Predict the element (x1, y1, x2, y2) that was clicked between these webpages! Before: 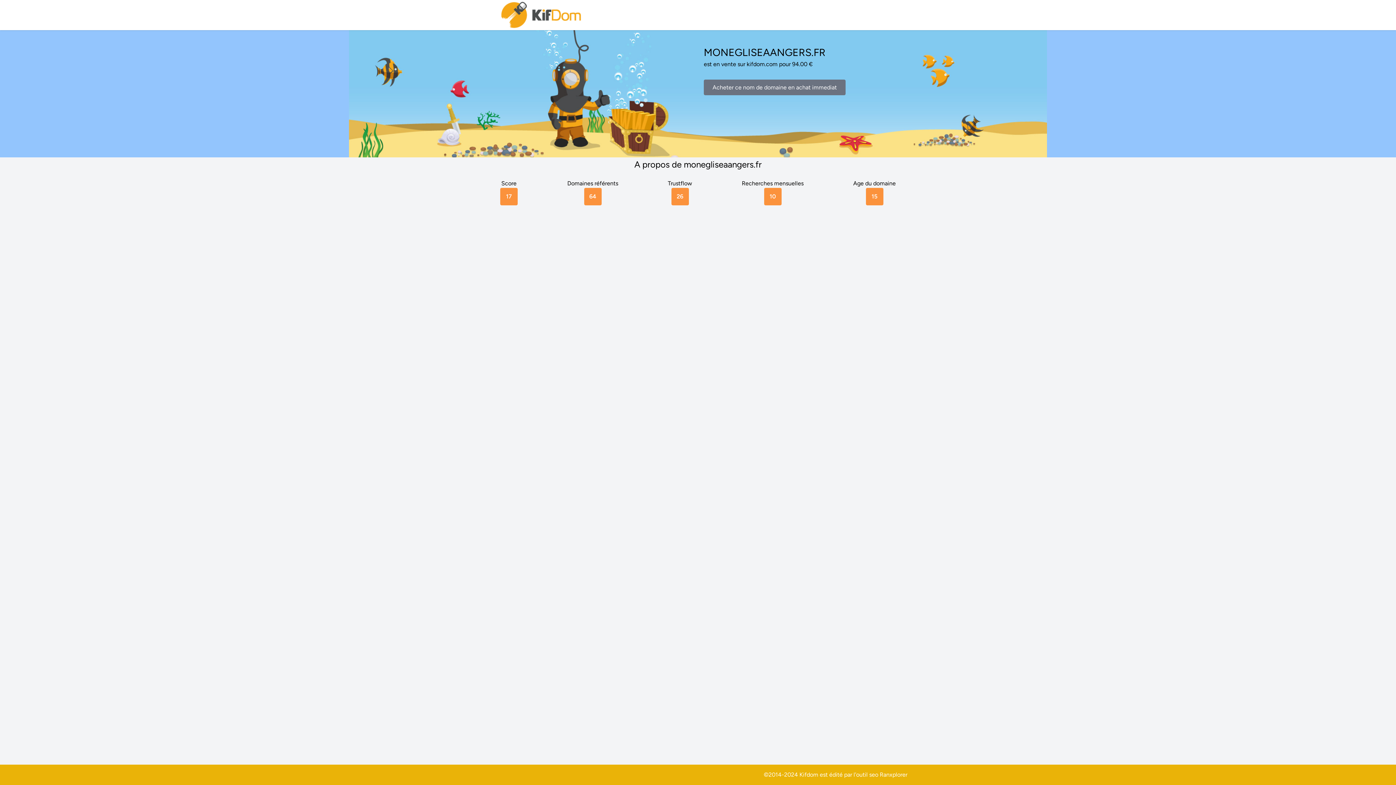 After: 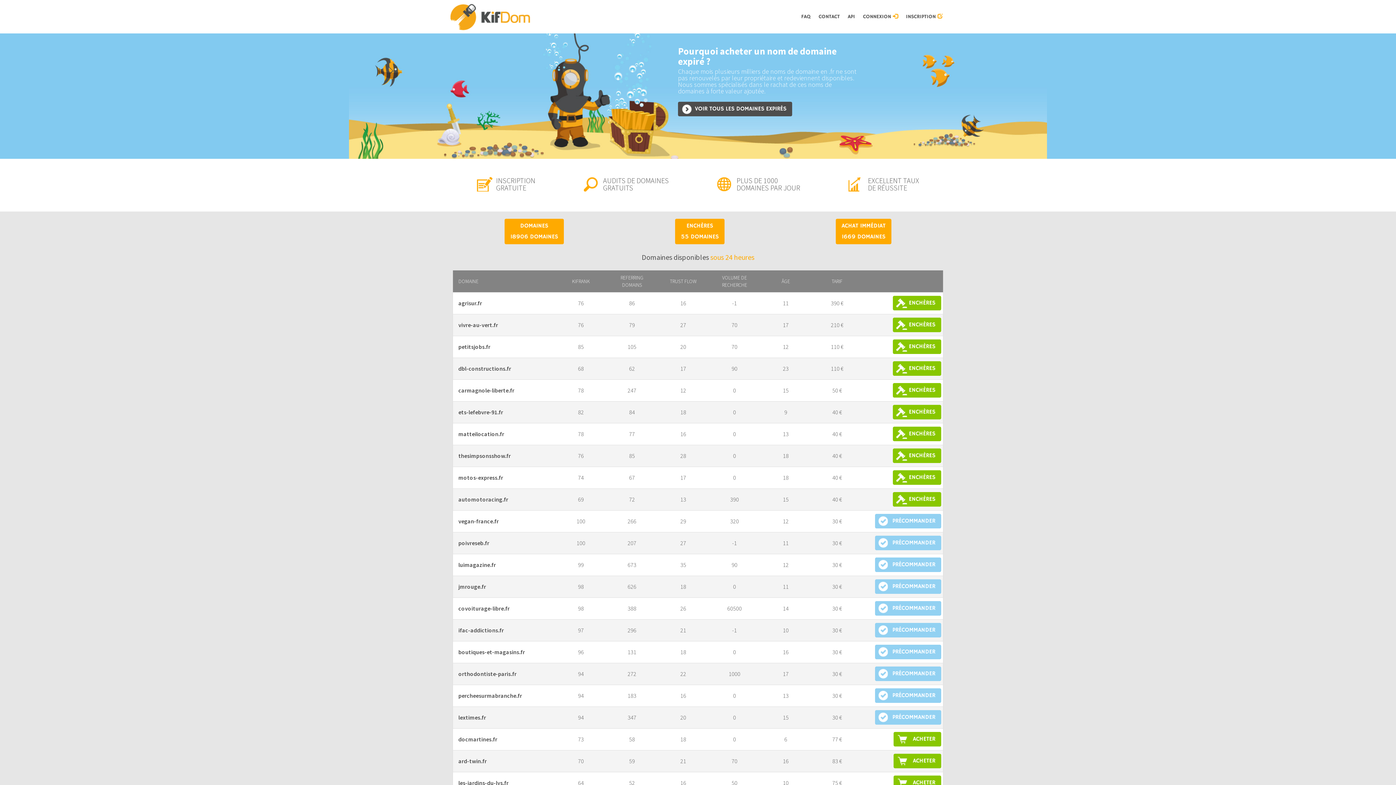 Action: bbox: (500, 0, 583, 30)